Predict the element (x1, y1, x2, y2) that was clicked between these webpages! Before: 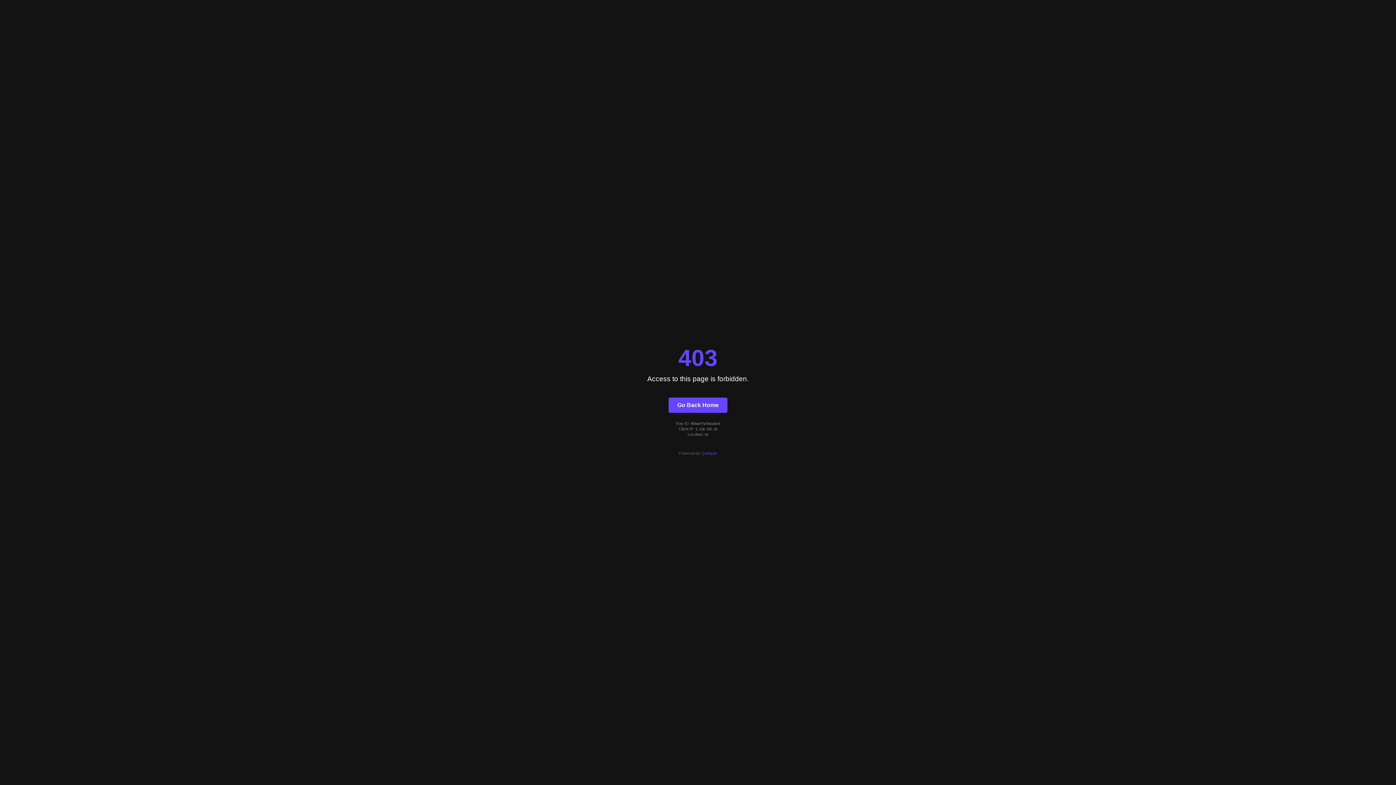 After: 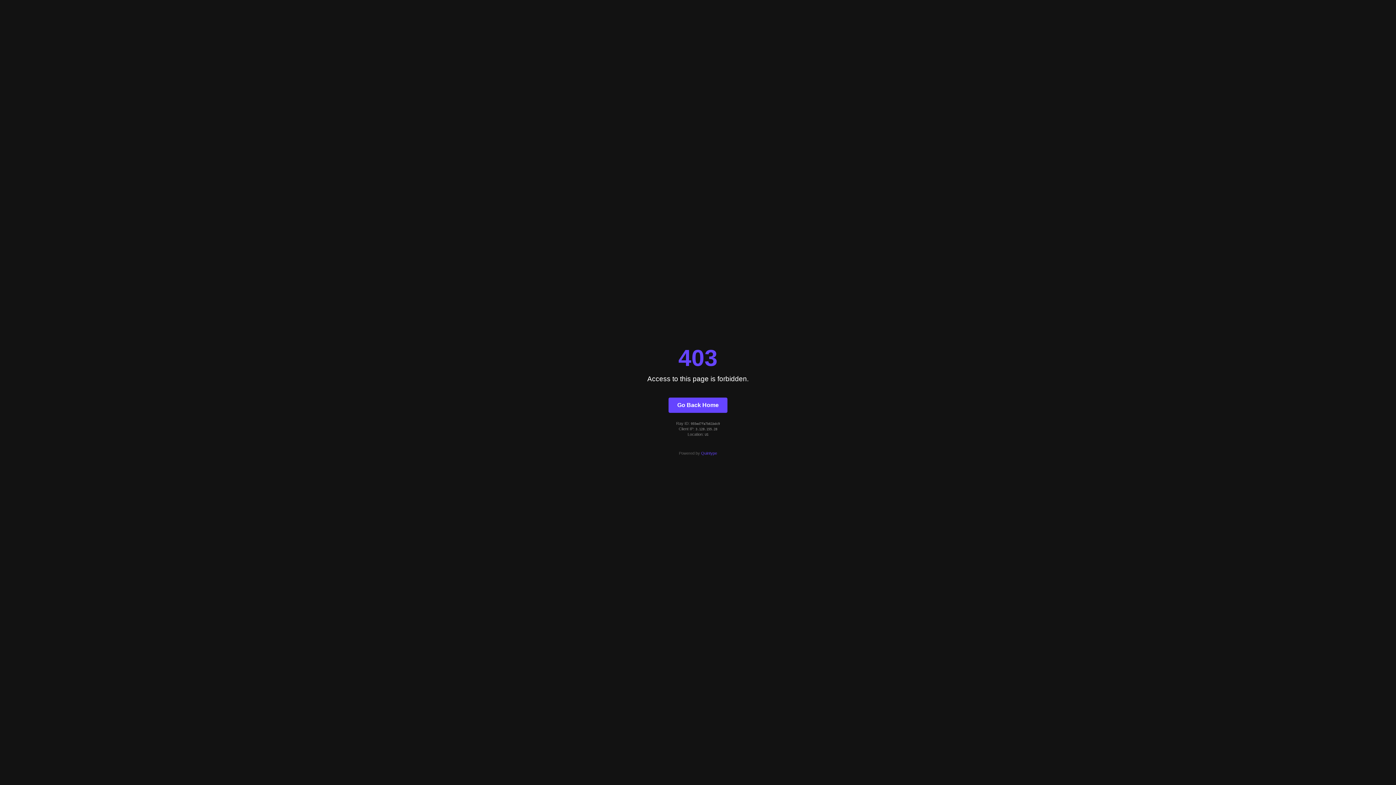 Action: bbox: (701, 451, 717, 455) label: Quintype